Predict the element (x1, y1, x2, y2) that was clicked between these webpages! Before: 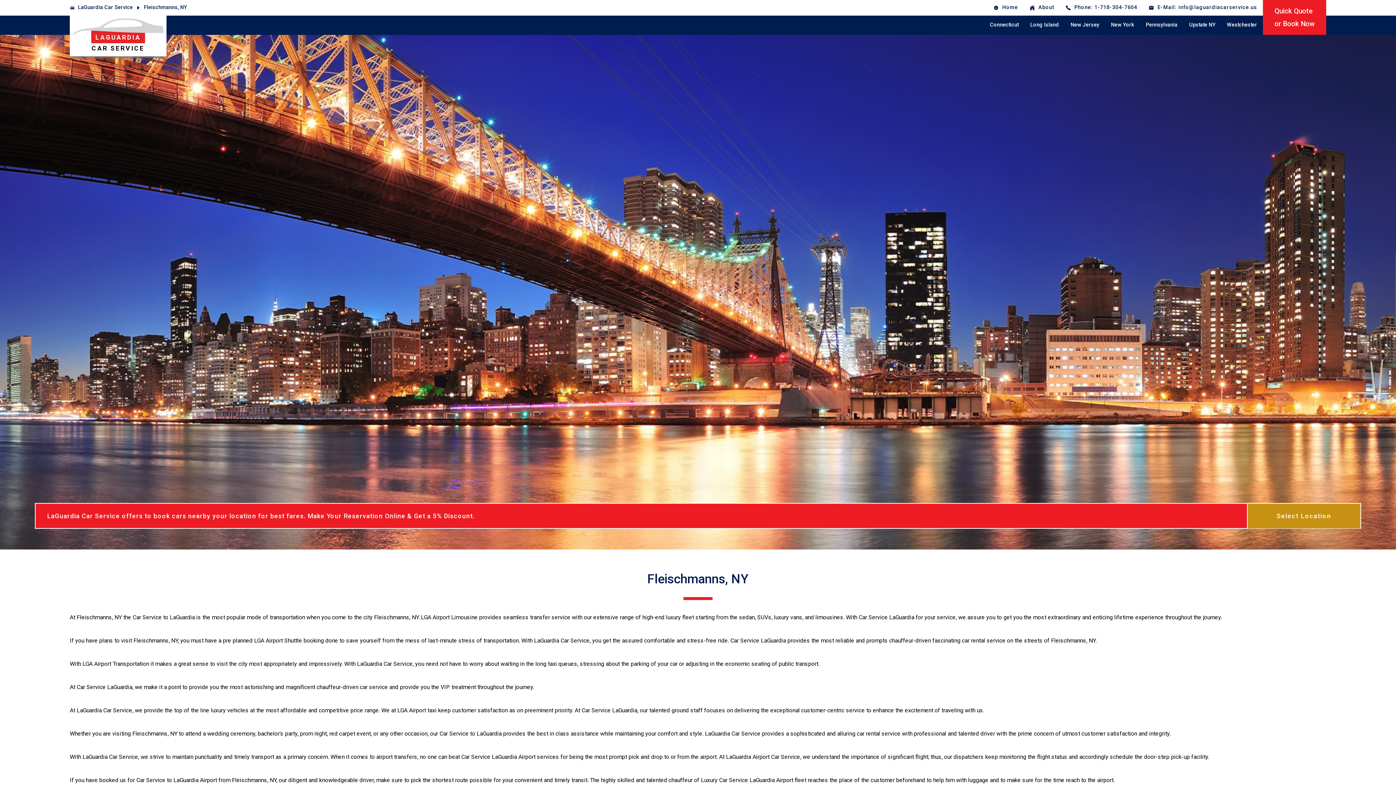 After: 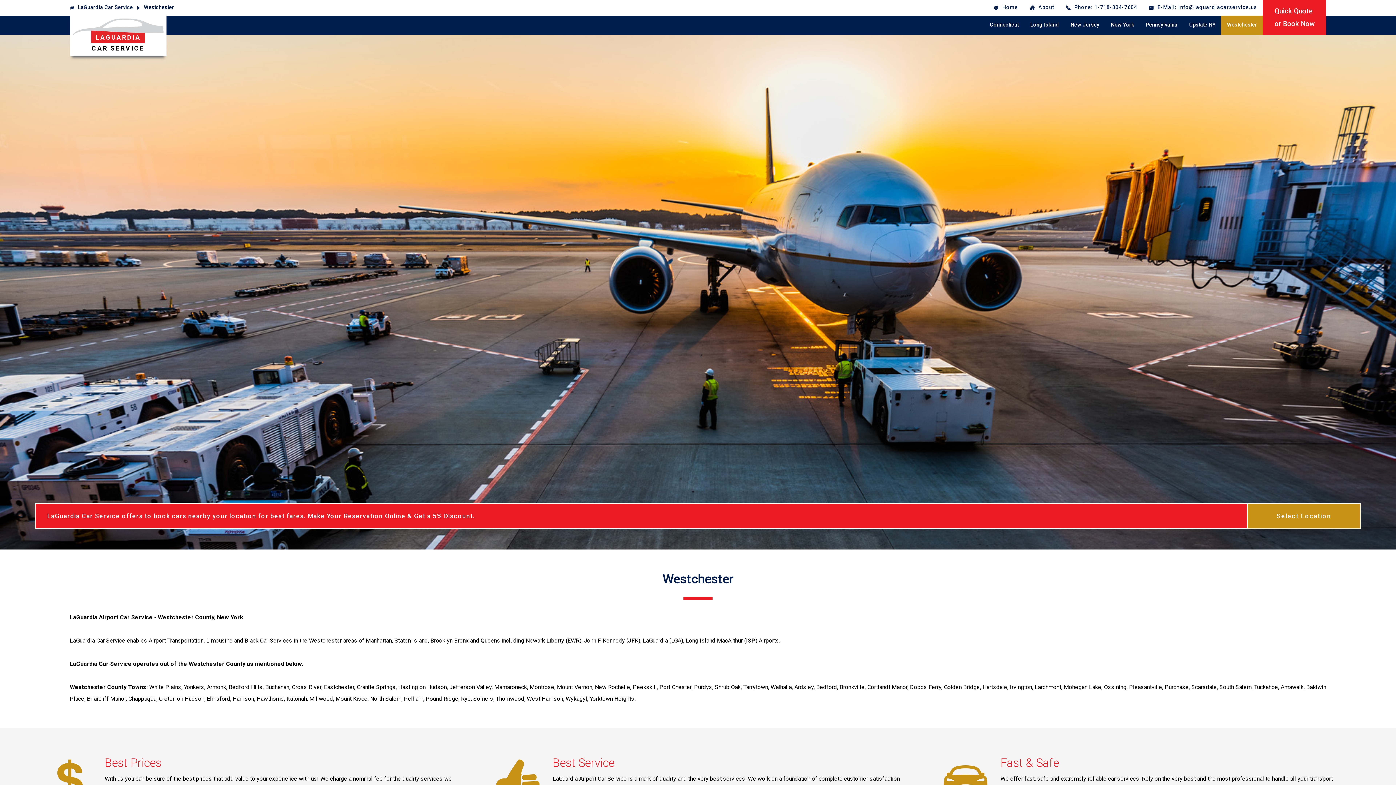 Action: bbox: (1221, 15, 1263, 34) label: Westchester